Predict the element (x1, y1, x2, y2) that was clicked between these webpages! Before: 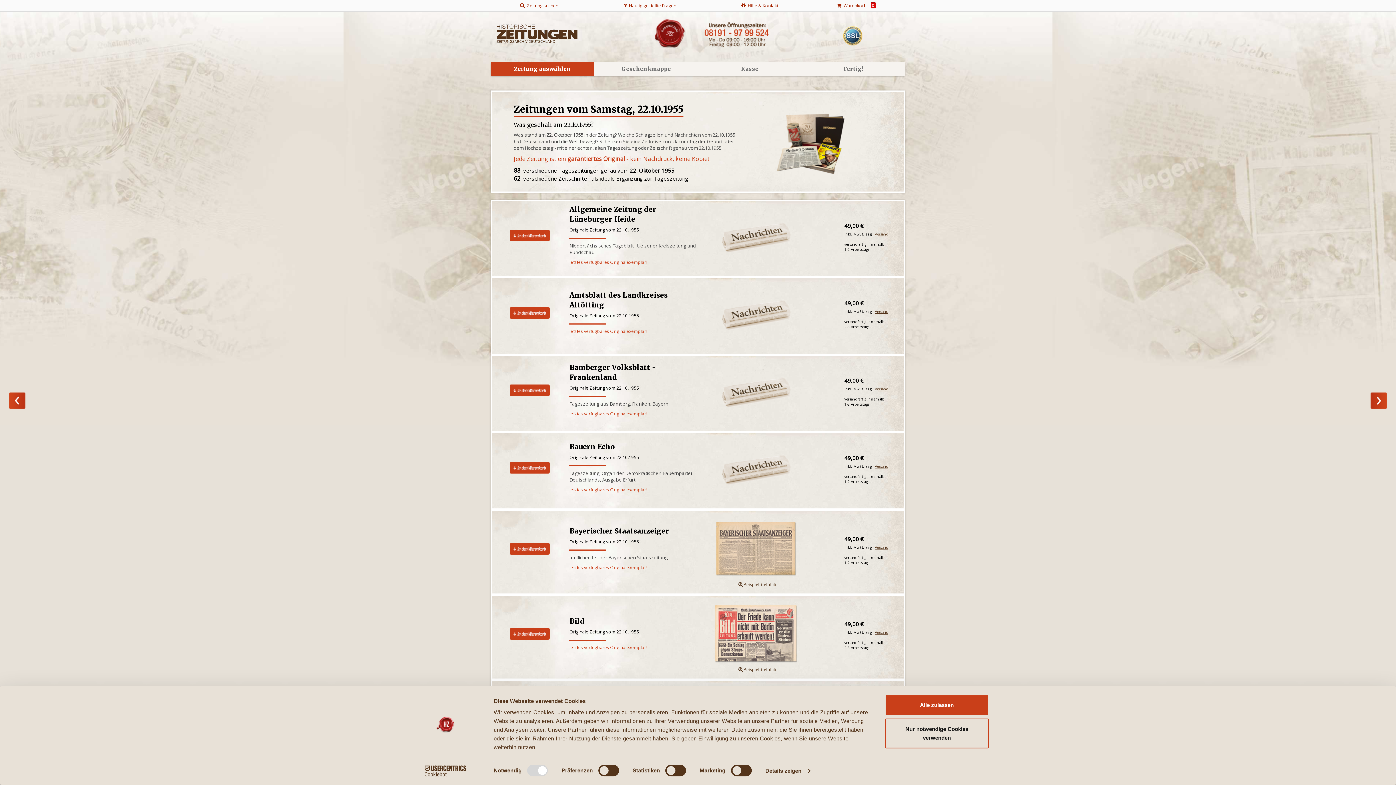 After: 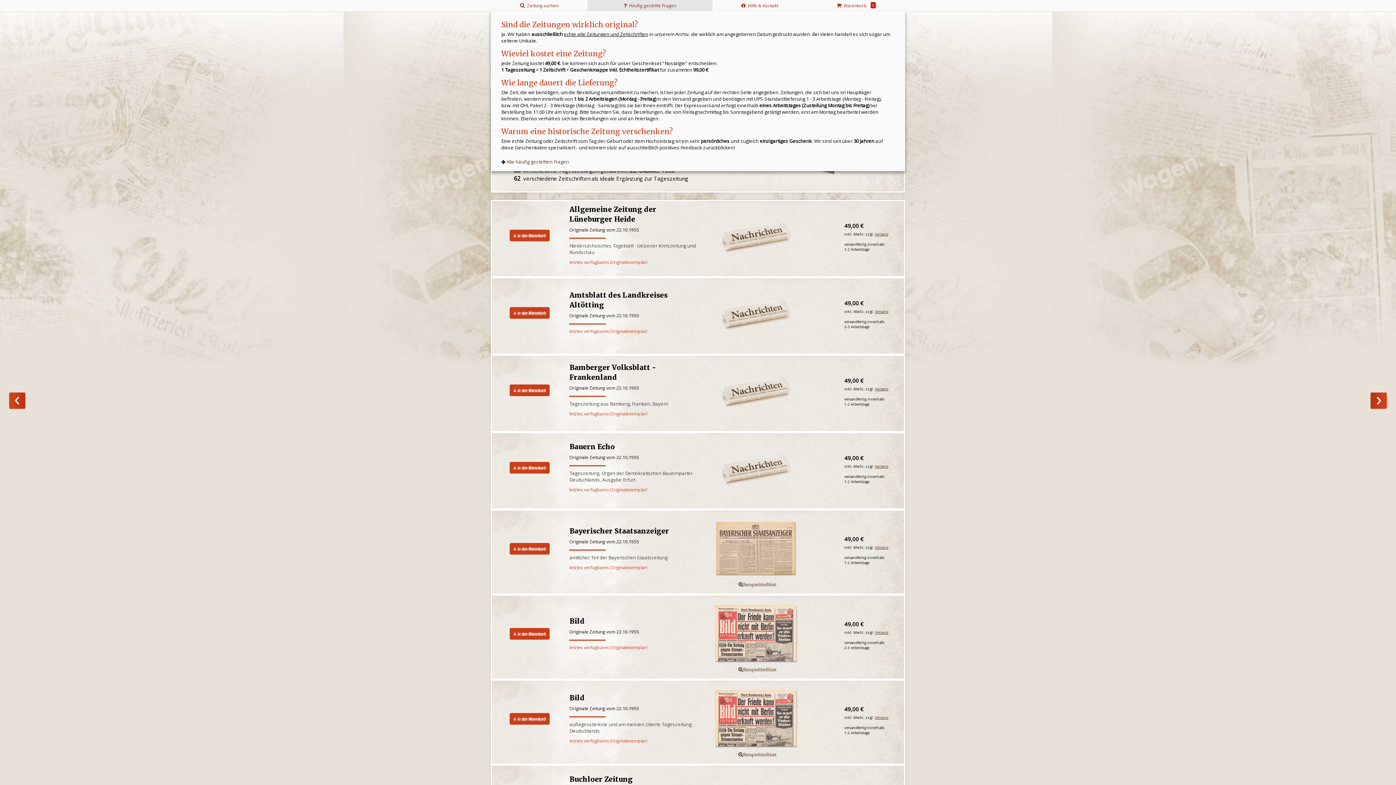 Action: bbox: (587, 0, 712, 11) label:   Häufig gestellte Fragen